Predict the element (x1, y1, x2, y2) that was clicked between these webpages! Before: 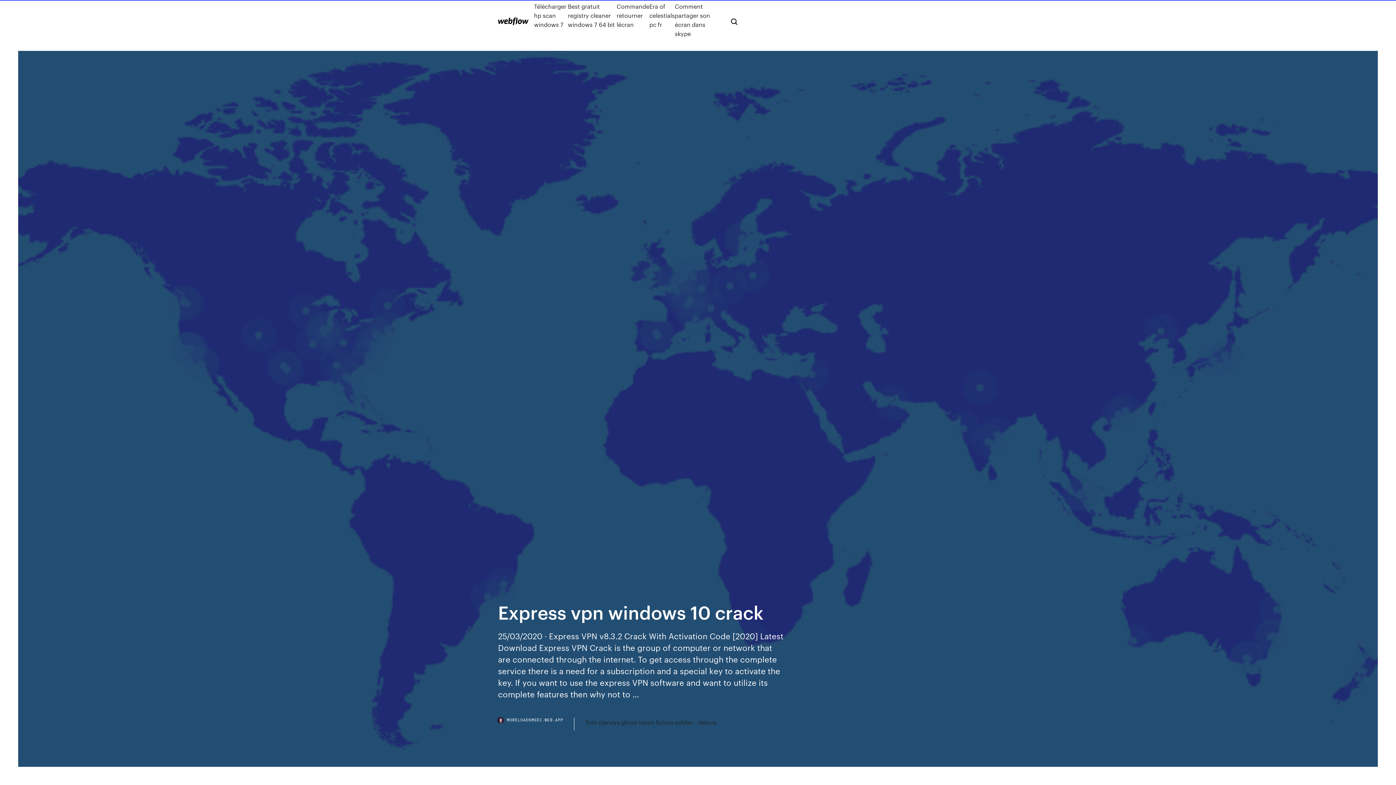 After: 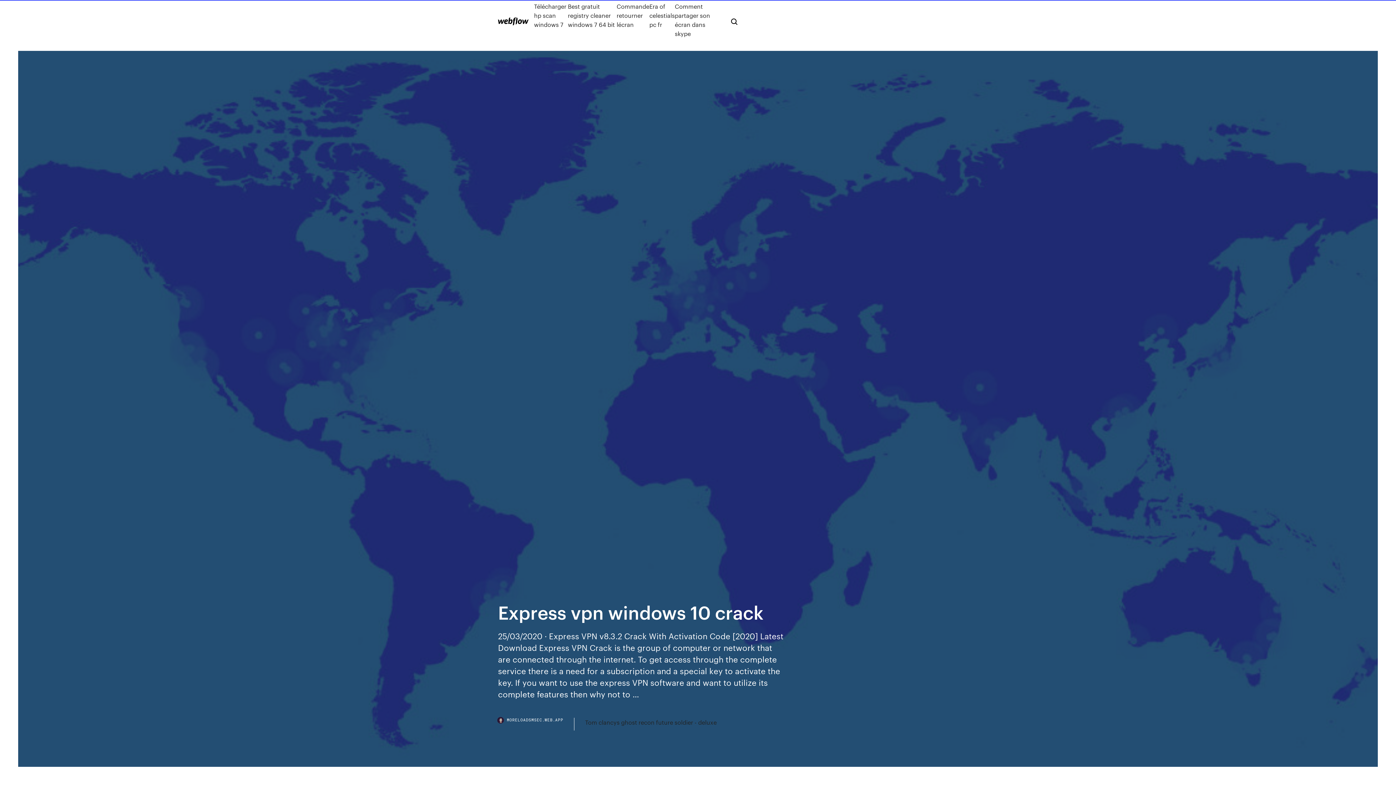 Action: bbox: (498, 718, 574, 730) label: MORELOADSMSEC.WEB.APP